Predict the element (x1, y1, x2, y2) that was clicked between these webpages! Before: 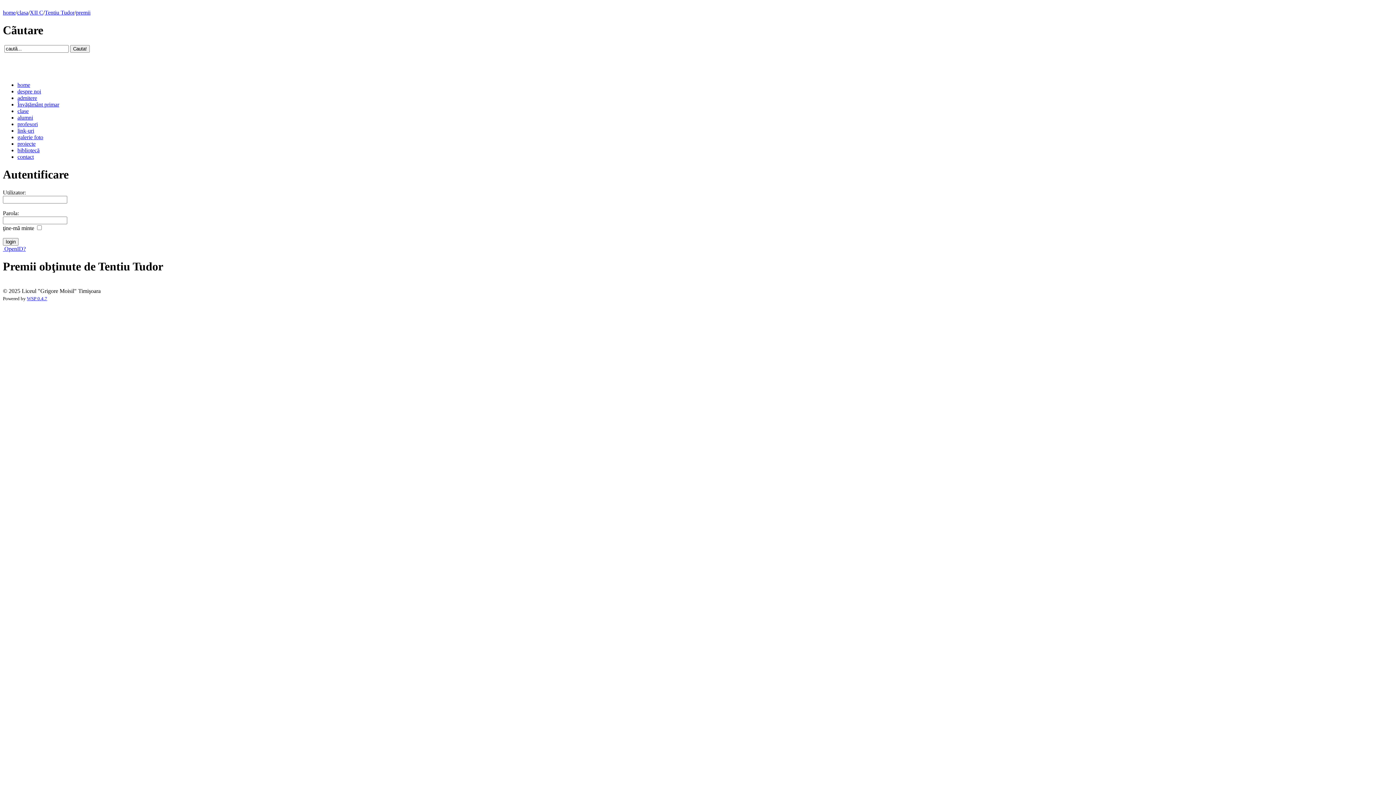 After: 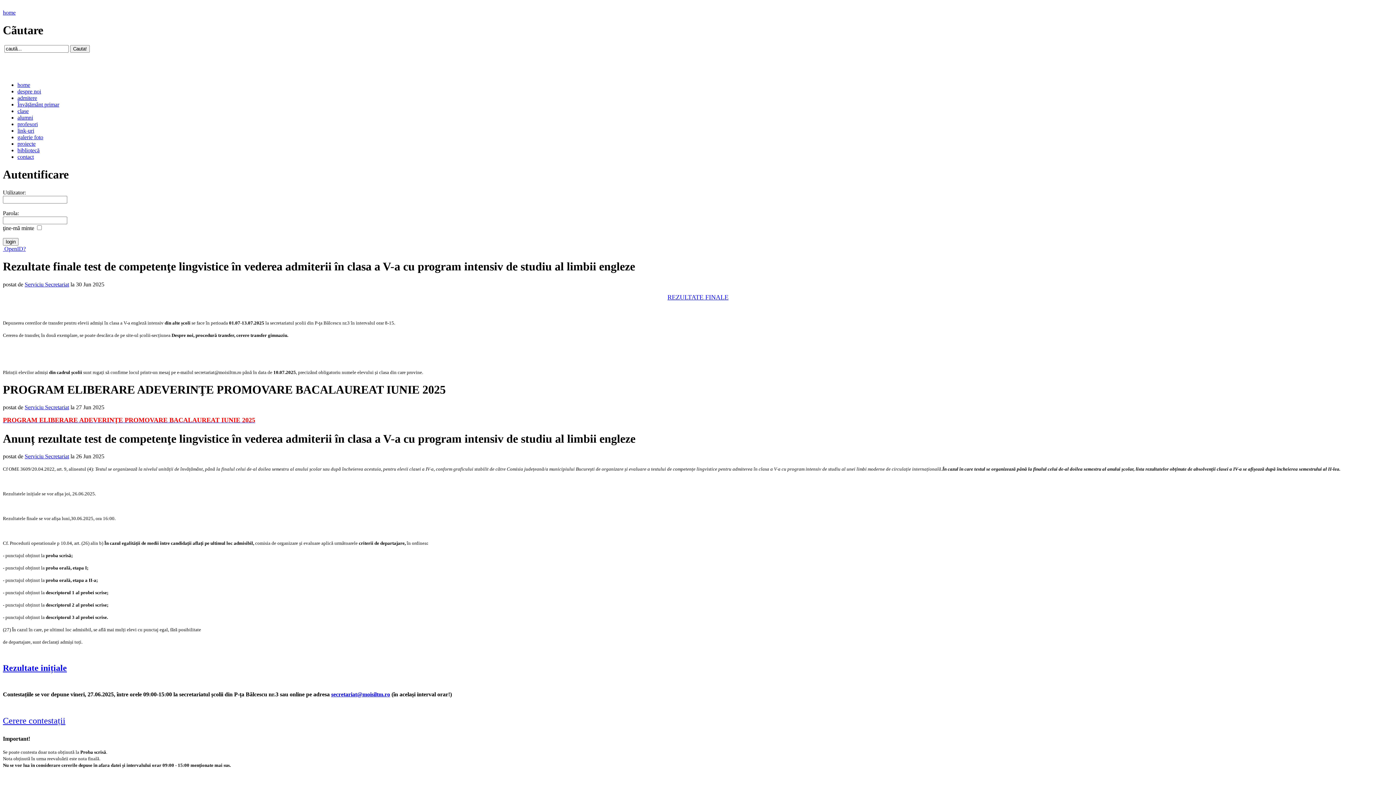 Action: bbox: (17, 81, 30, 87) label: home